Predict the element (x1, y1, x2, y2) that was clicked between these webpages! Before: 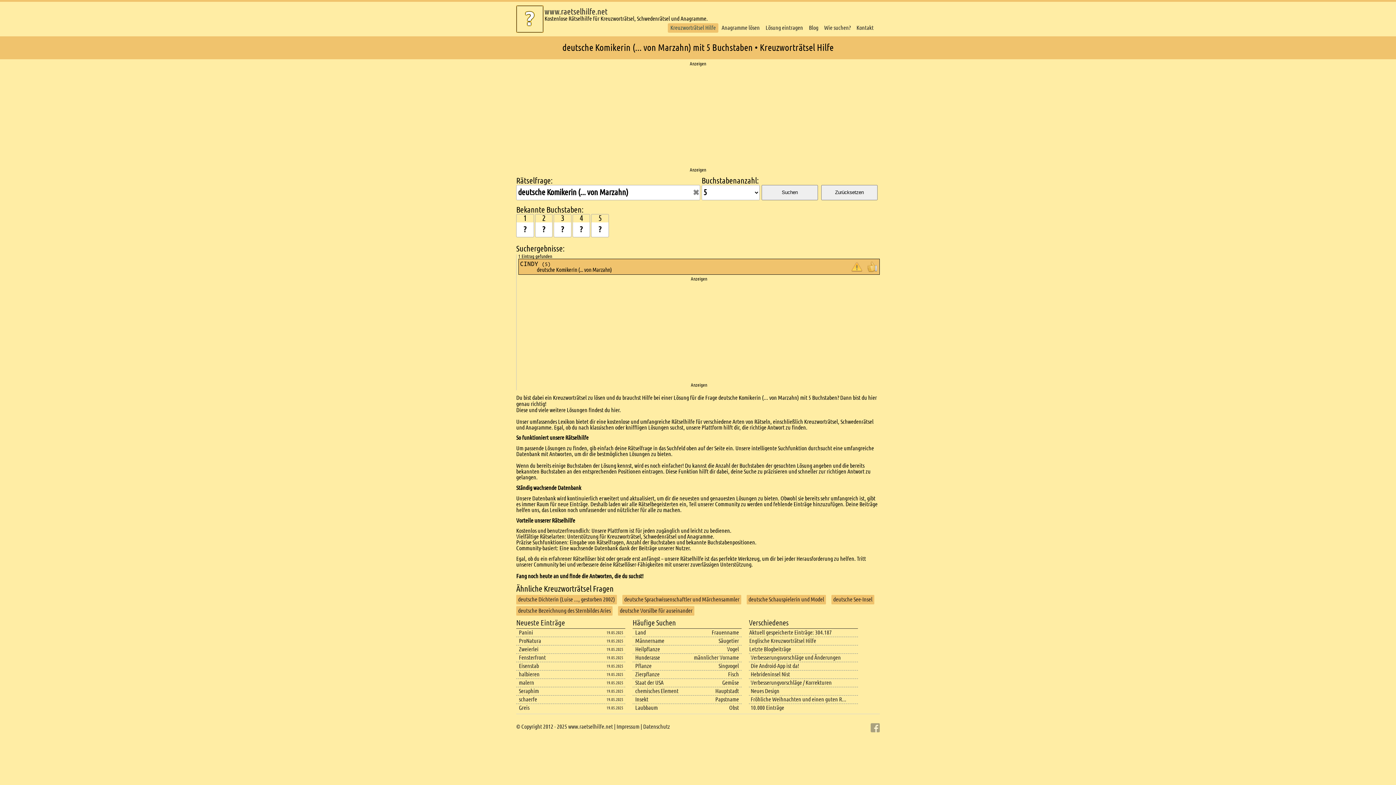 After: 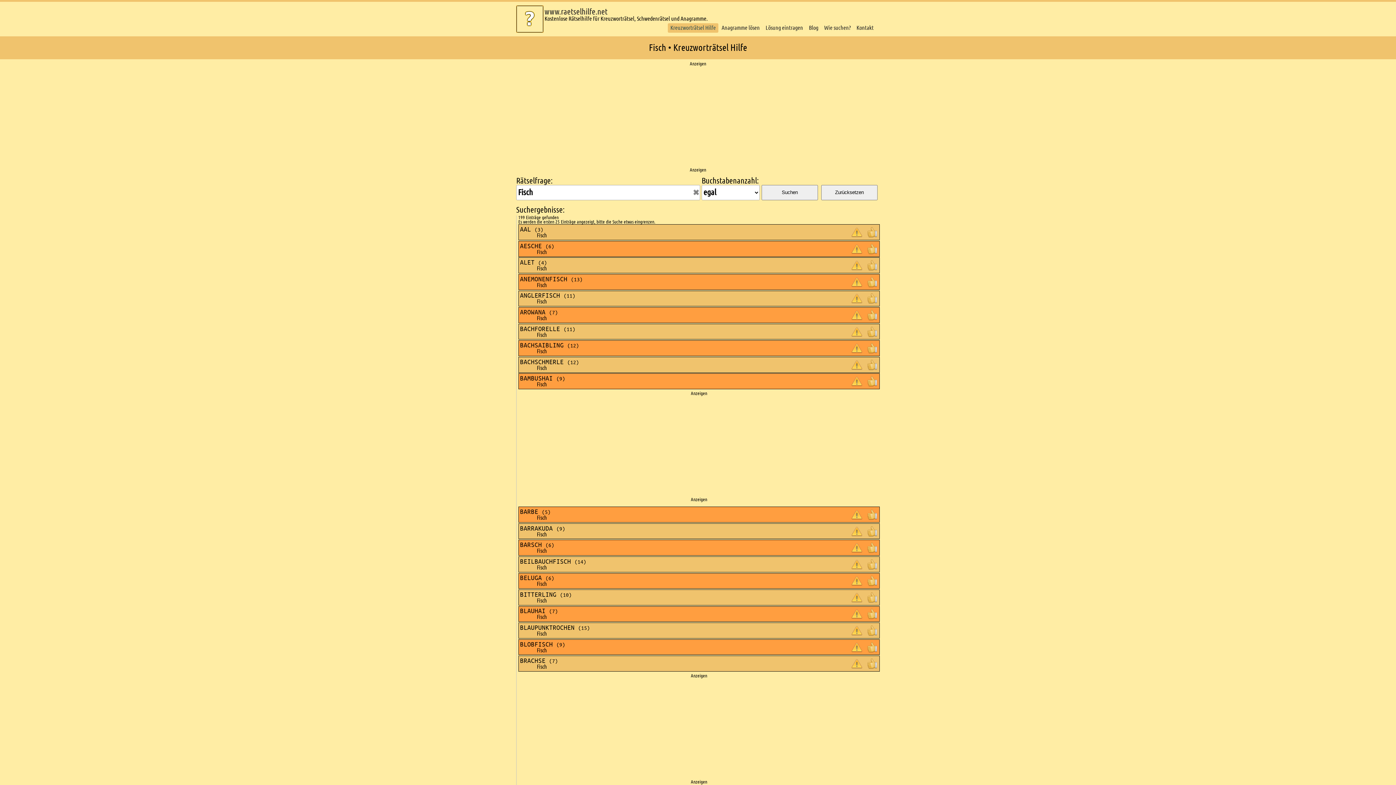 Action: bbox: (728, 670, 739, 678) label: Fisch